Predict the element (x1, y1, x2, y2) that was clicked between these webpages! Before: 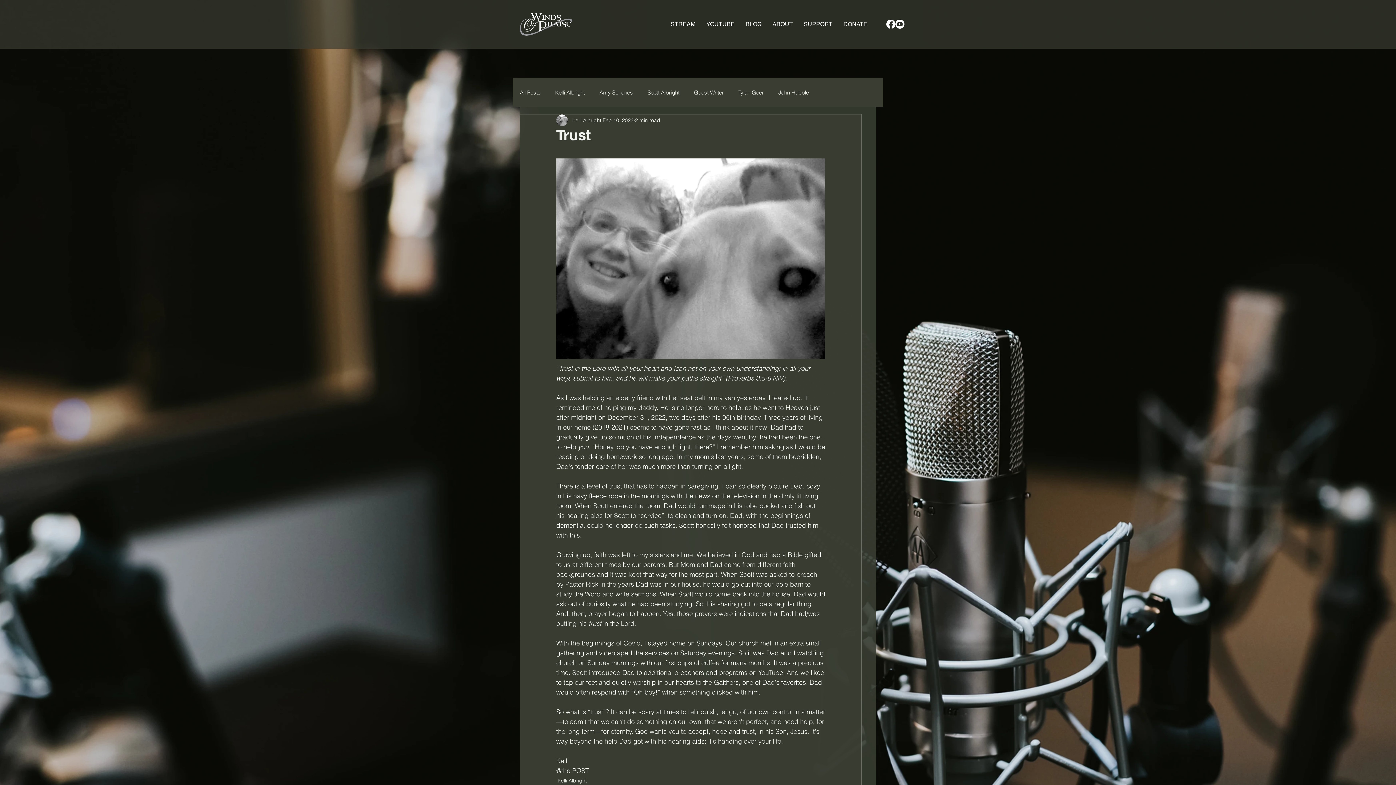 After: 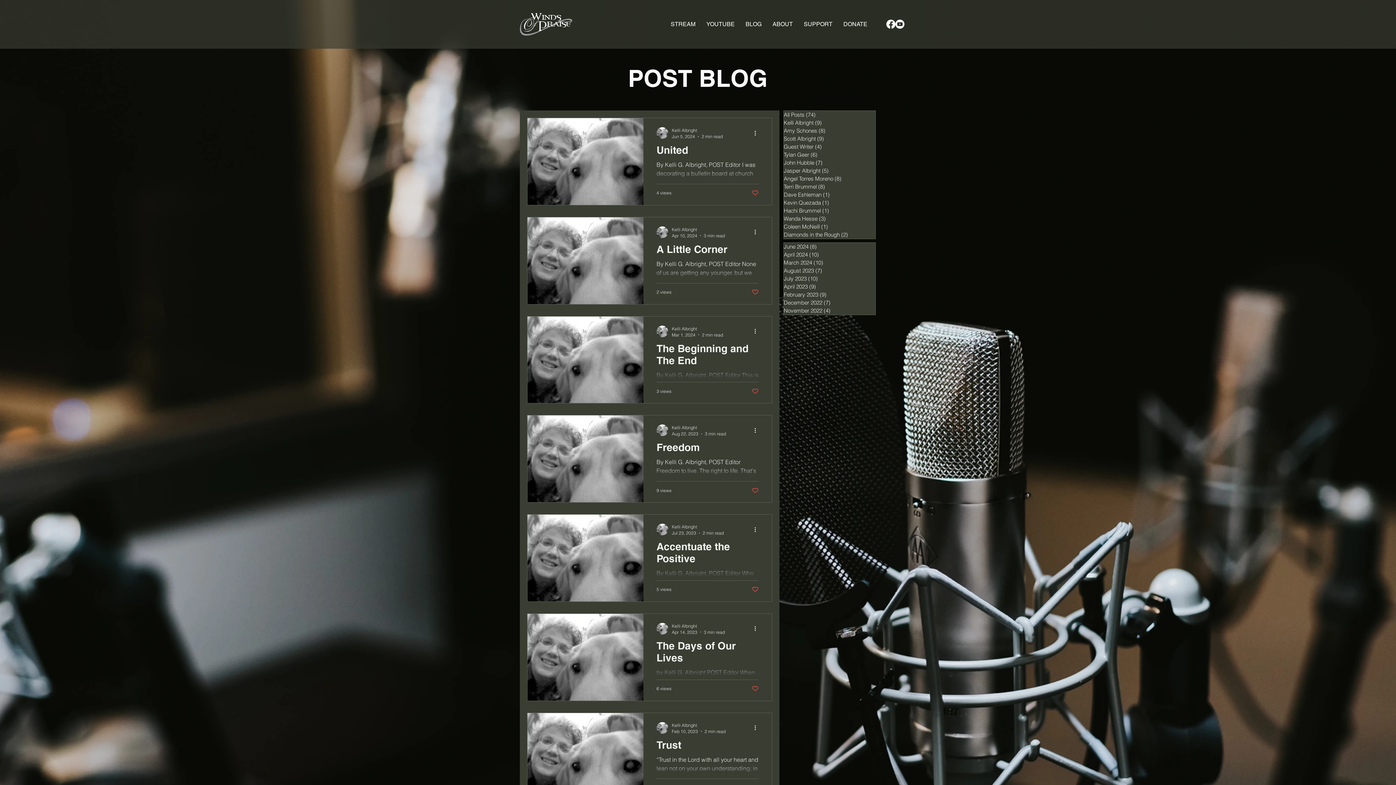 Action: label: Kelli Albright bbox: (557, 777, 586, 785)